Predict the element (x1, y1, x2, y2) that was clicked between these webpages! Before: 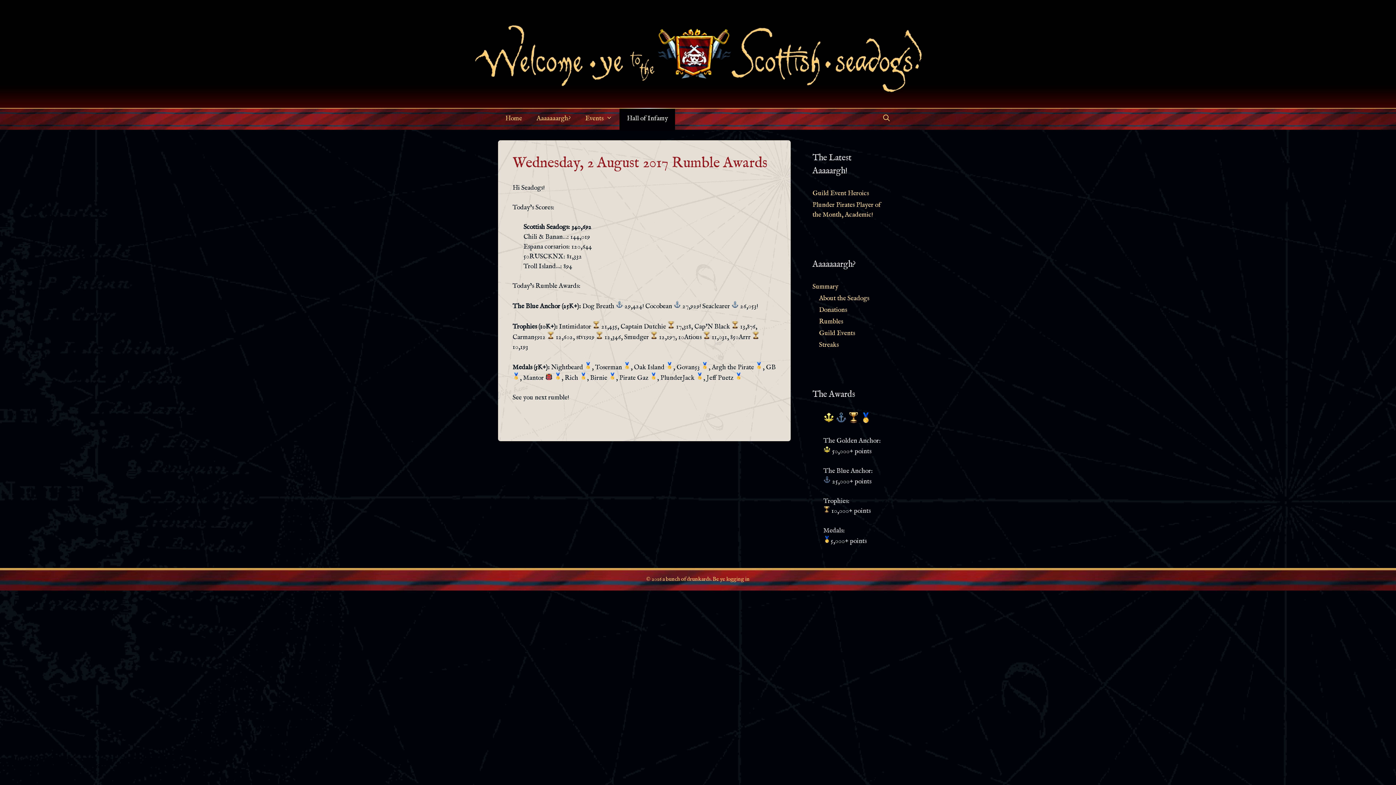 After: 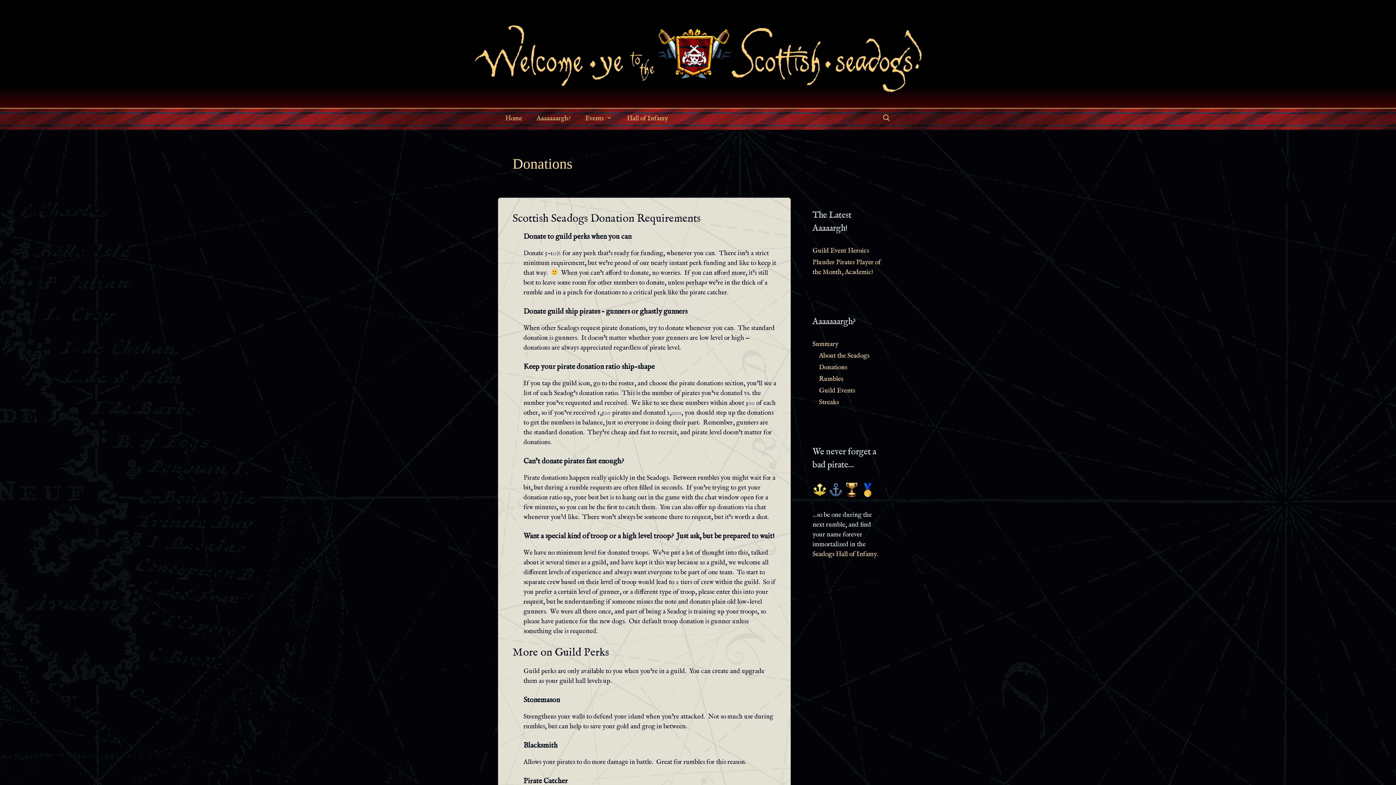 Action: bbox: (819, 306, 847, 314) label: Donations